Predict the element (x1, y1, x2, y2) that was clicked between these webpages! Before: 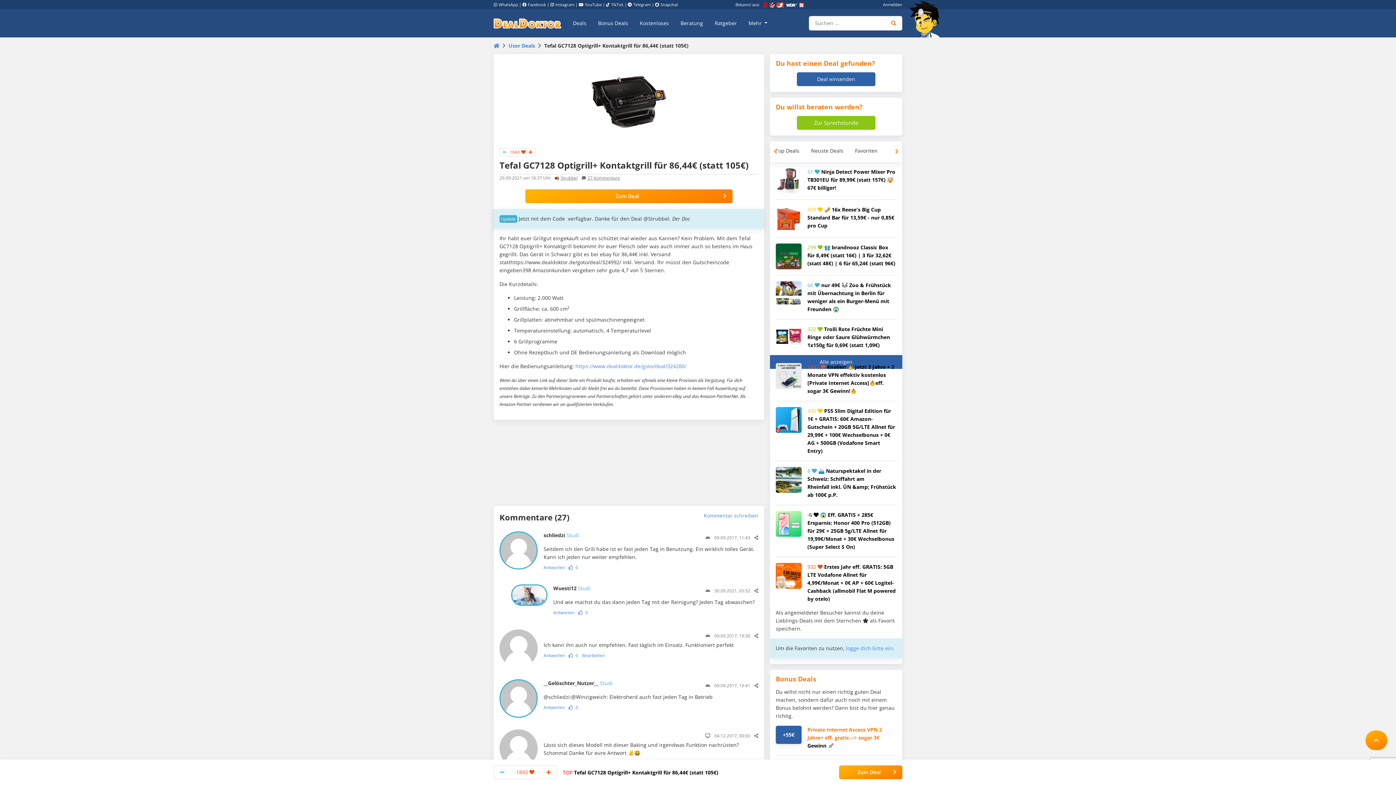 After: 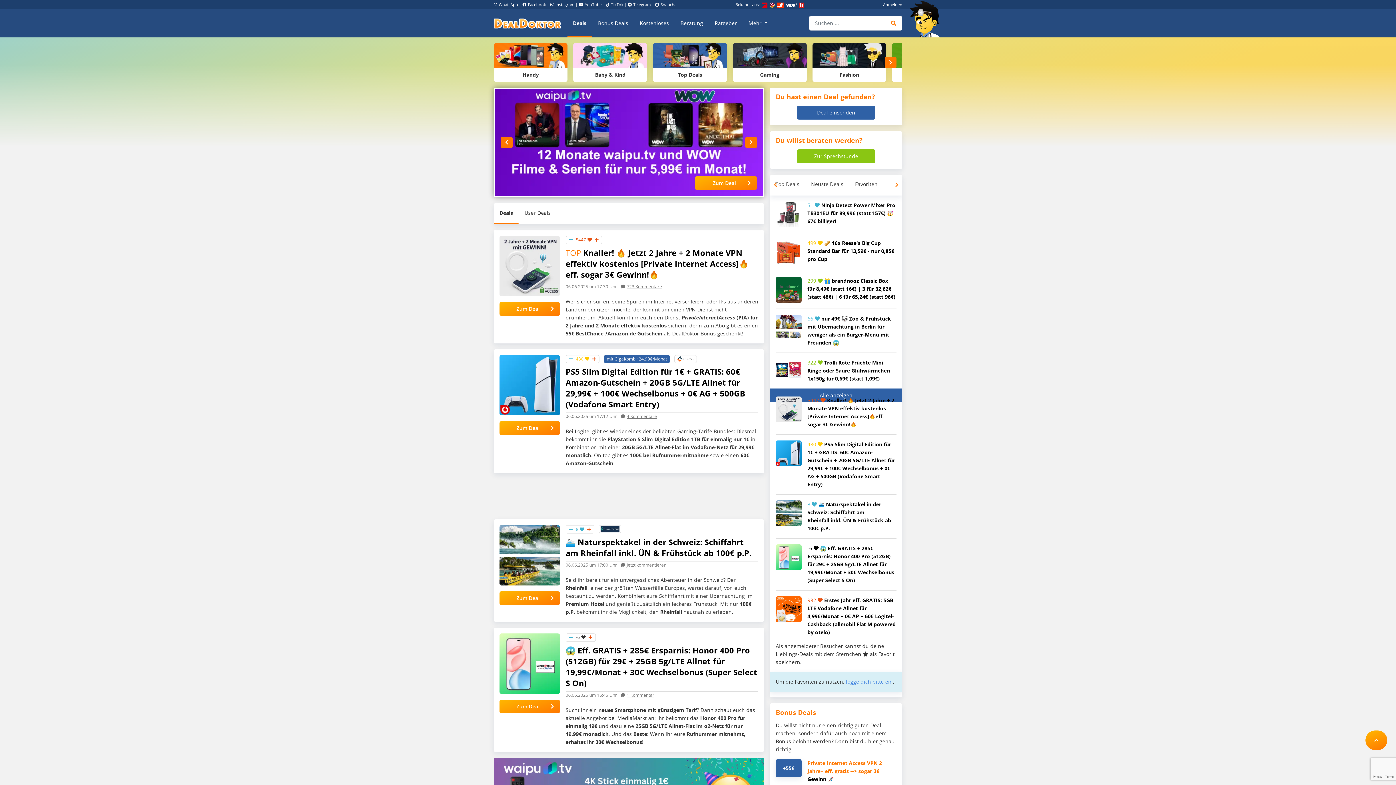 Action: bbox: (909, 1, 945, 37)